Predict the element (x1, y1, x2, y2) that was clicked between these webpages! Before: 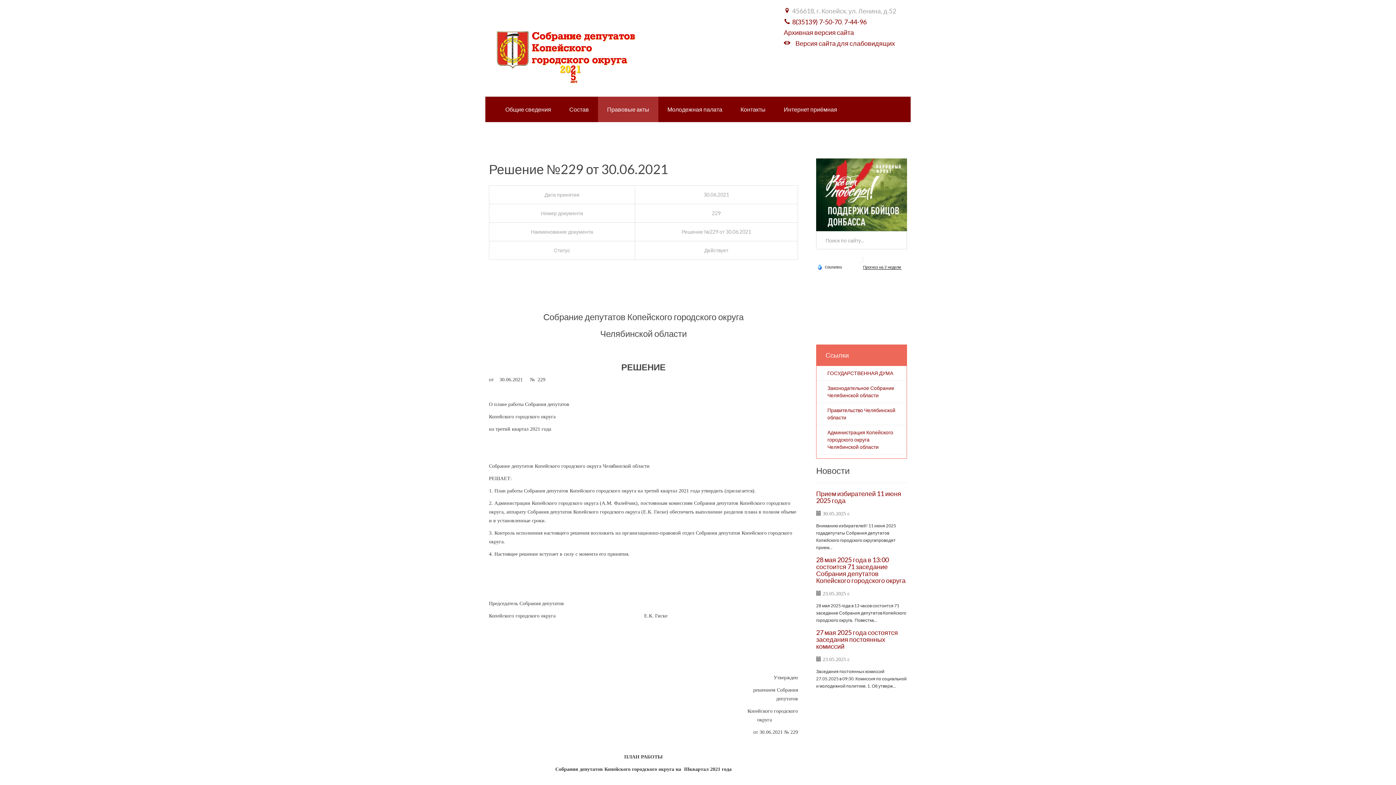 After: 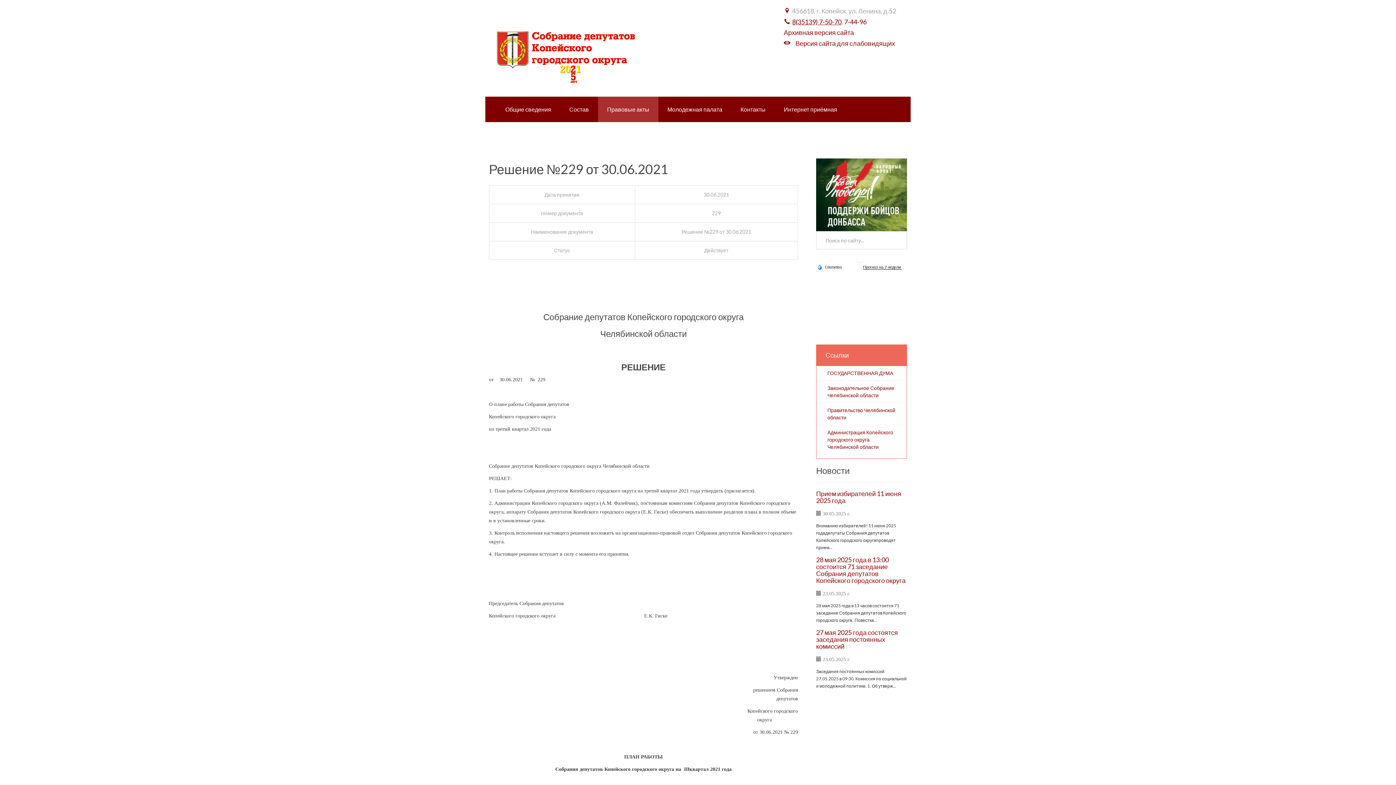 Action: label: 8(35139) 7-50-70 bbox: (792, 17, 841, 25)